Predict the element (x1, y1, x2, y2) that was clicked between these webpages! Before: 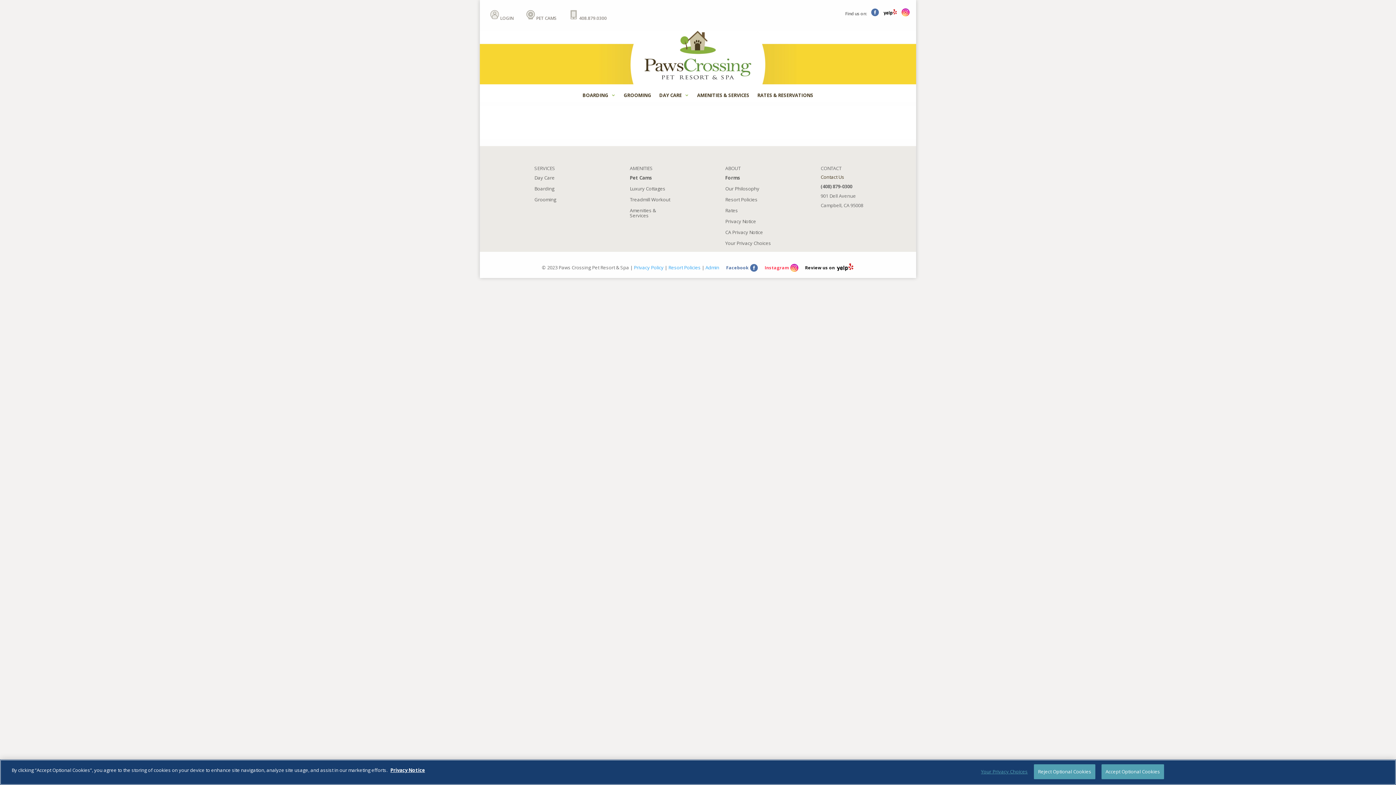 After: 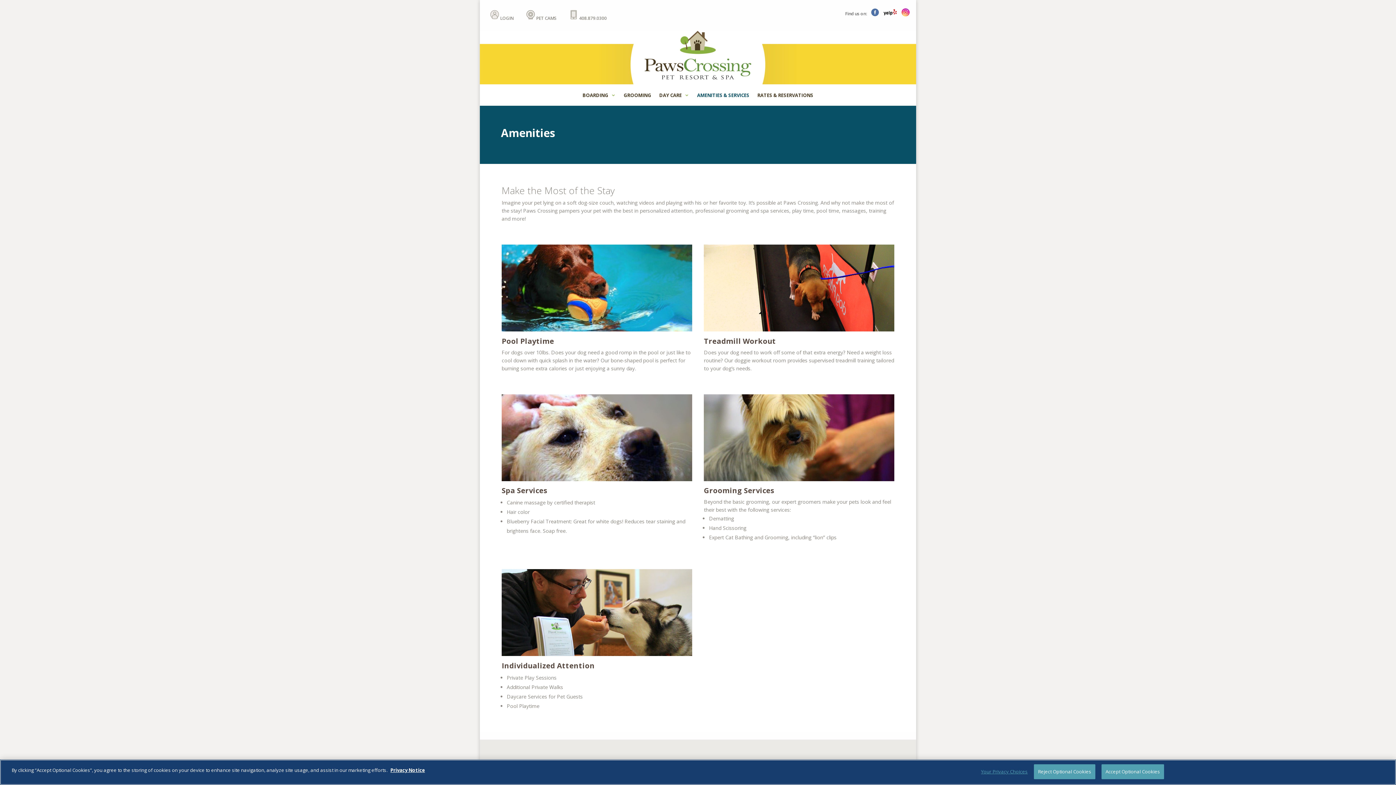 Action: label: AMENITIES & SERVICES bbox: (697, 92, 749, 100)